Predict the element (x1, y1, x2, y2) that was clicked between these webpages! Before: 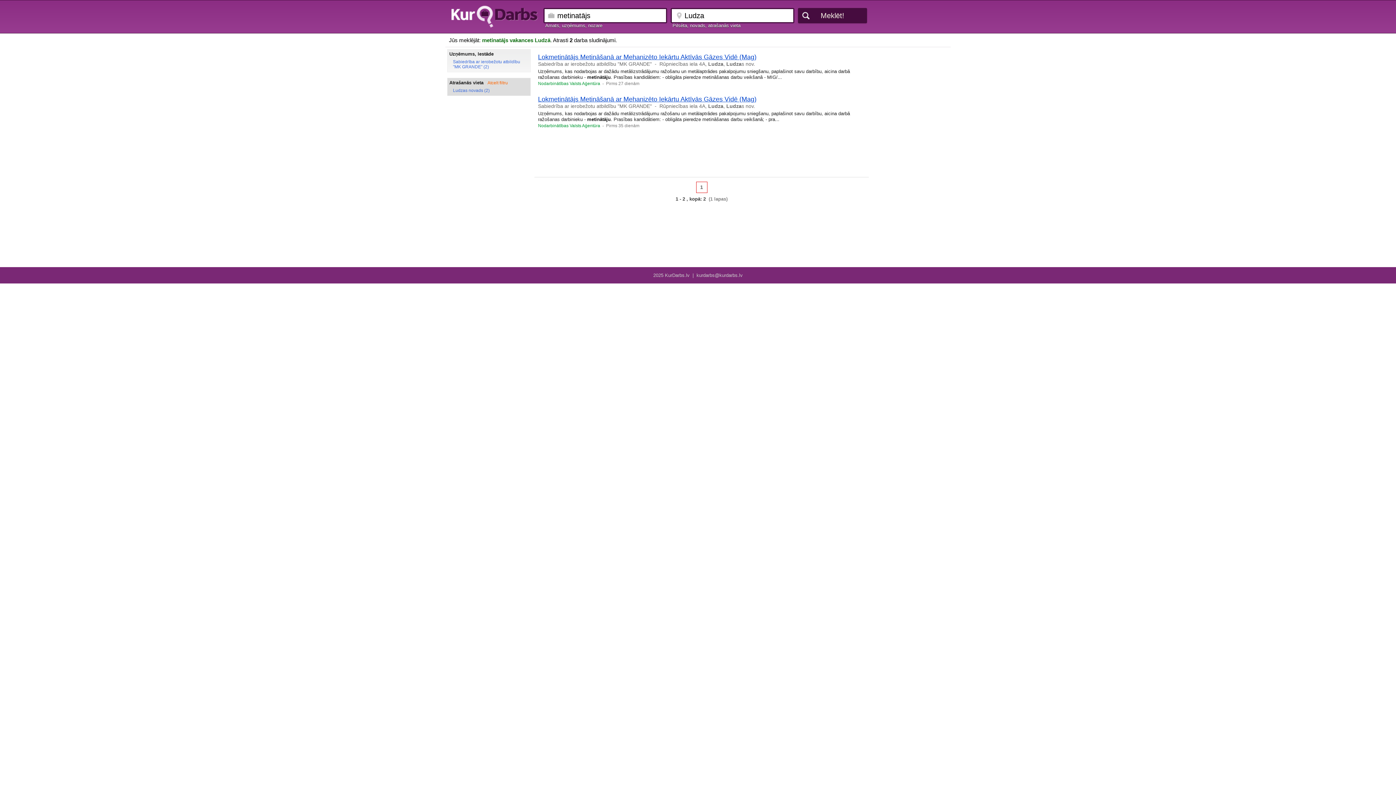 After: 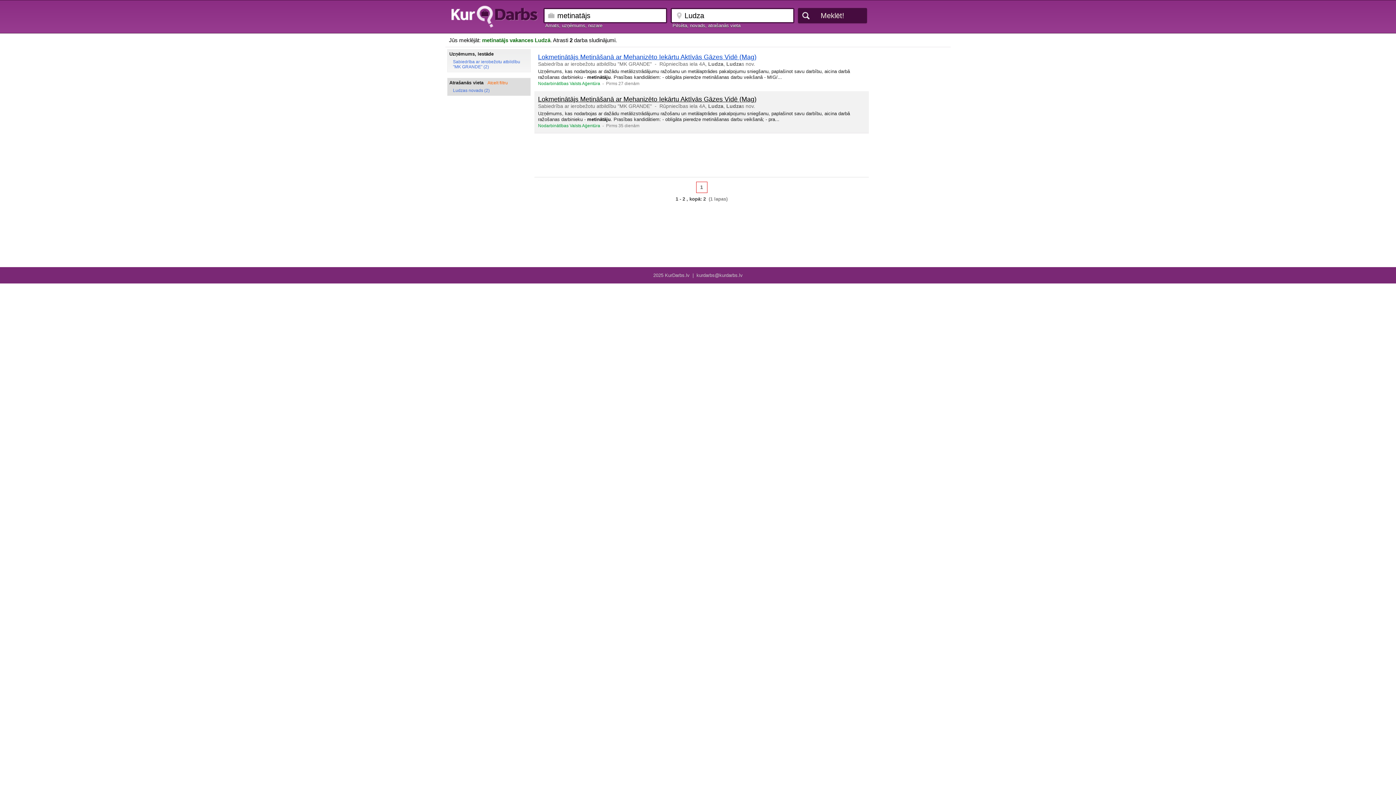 Action: label: Lokmetinātājs Metināšanā ar Mehanizēto Iekārtu Aktīvās Gāzes Vidē (Mag) bbox: (538, 95, 756, 102)